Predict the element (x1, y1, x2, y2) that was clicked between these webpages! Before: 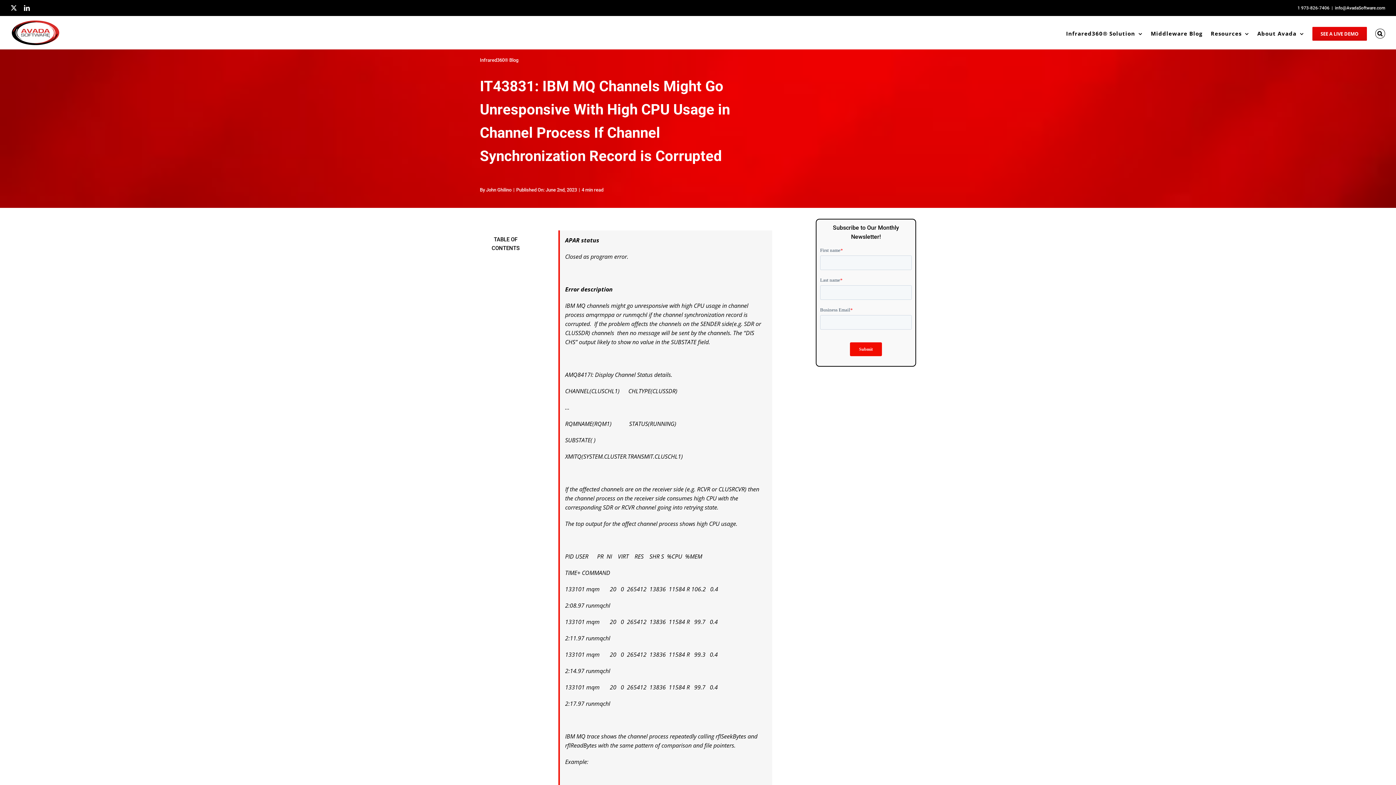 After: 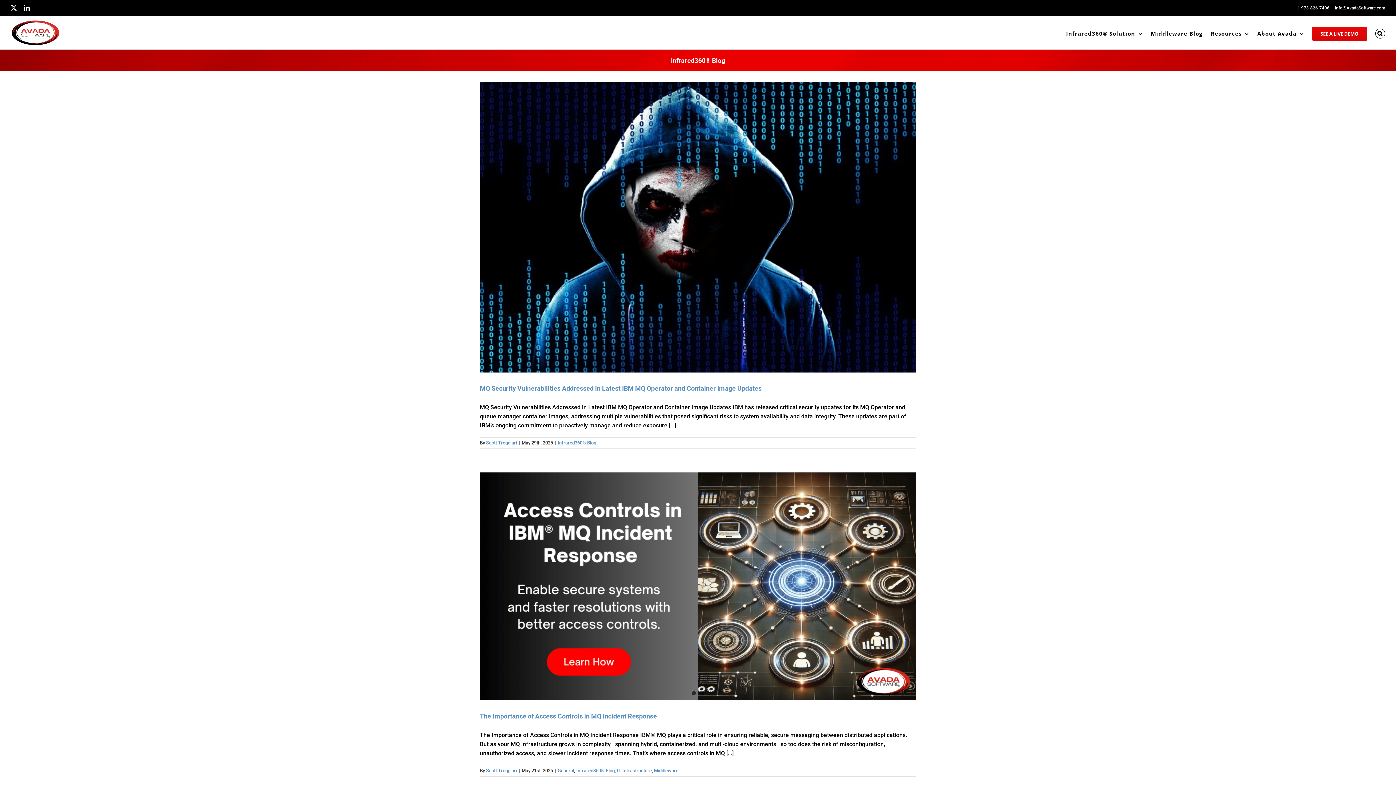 Action: bbox: (479, 57, 518, 62) label: Infrared360® Blog